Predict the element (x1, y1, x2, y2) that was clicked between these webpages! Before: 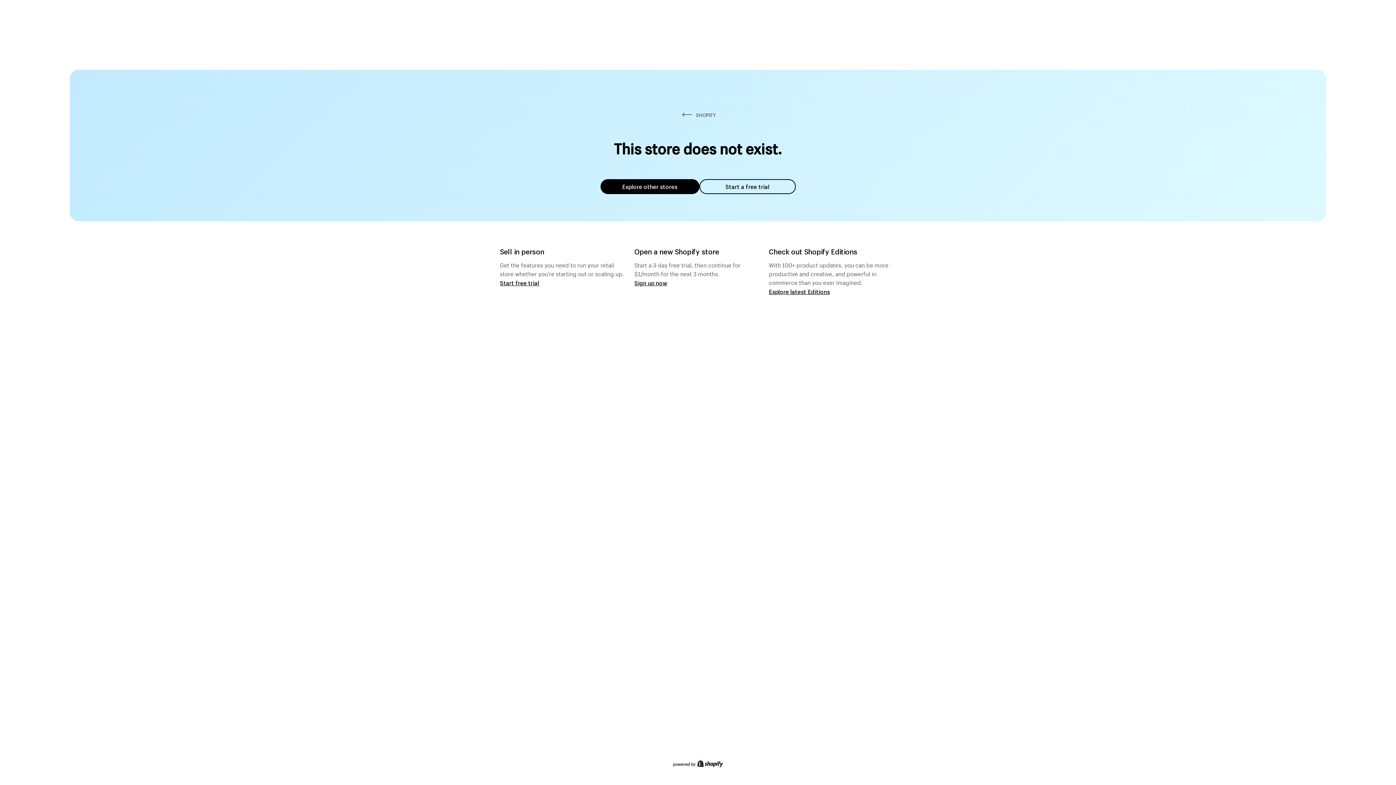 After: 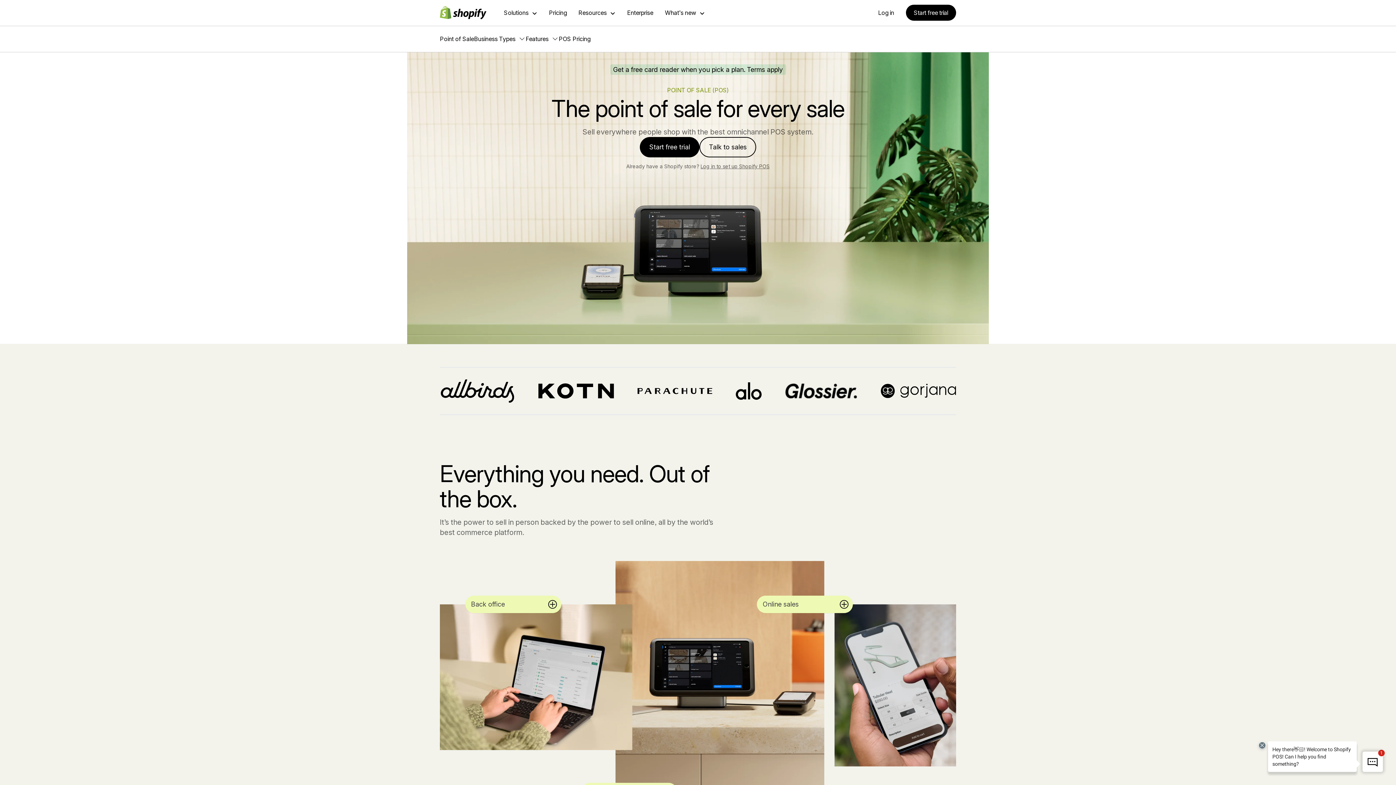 Action: bbox: (500, 279, 539, 286) label: Start free trial